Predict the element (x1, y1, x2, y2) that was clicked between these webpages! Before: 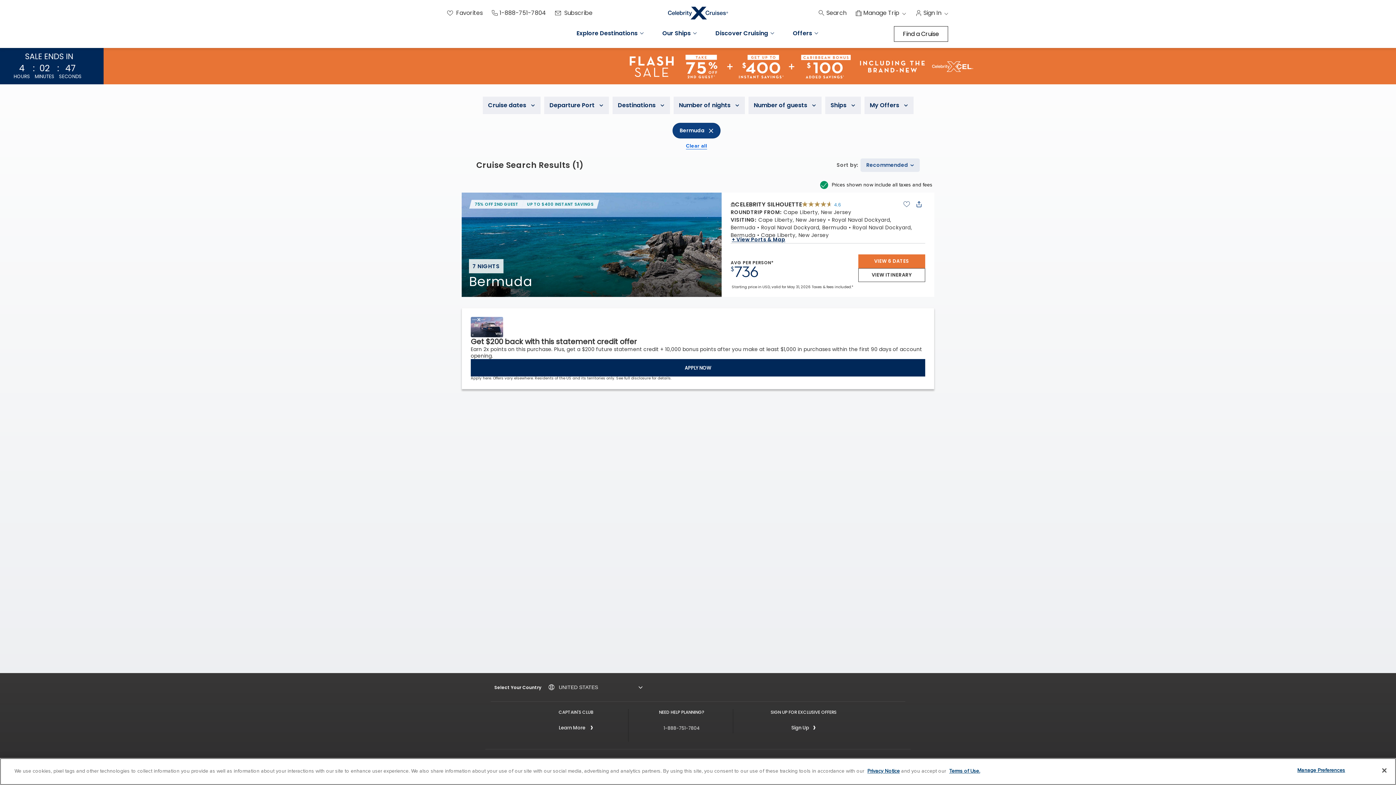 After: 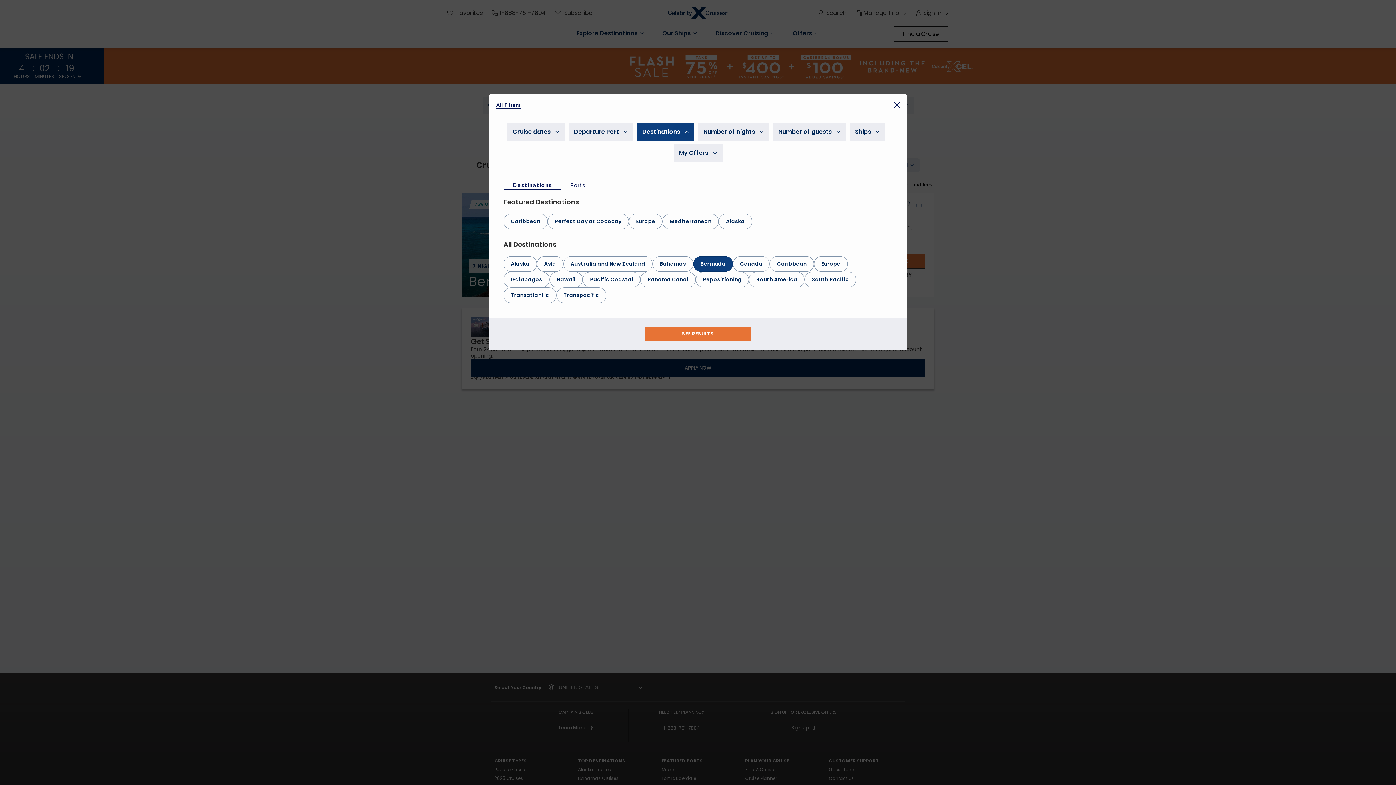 Action: bbox: (612, 96, 670, 114) label: Destinations